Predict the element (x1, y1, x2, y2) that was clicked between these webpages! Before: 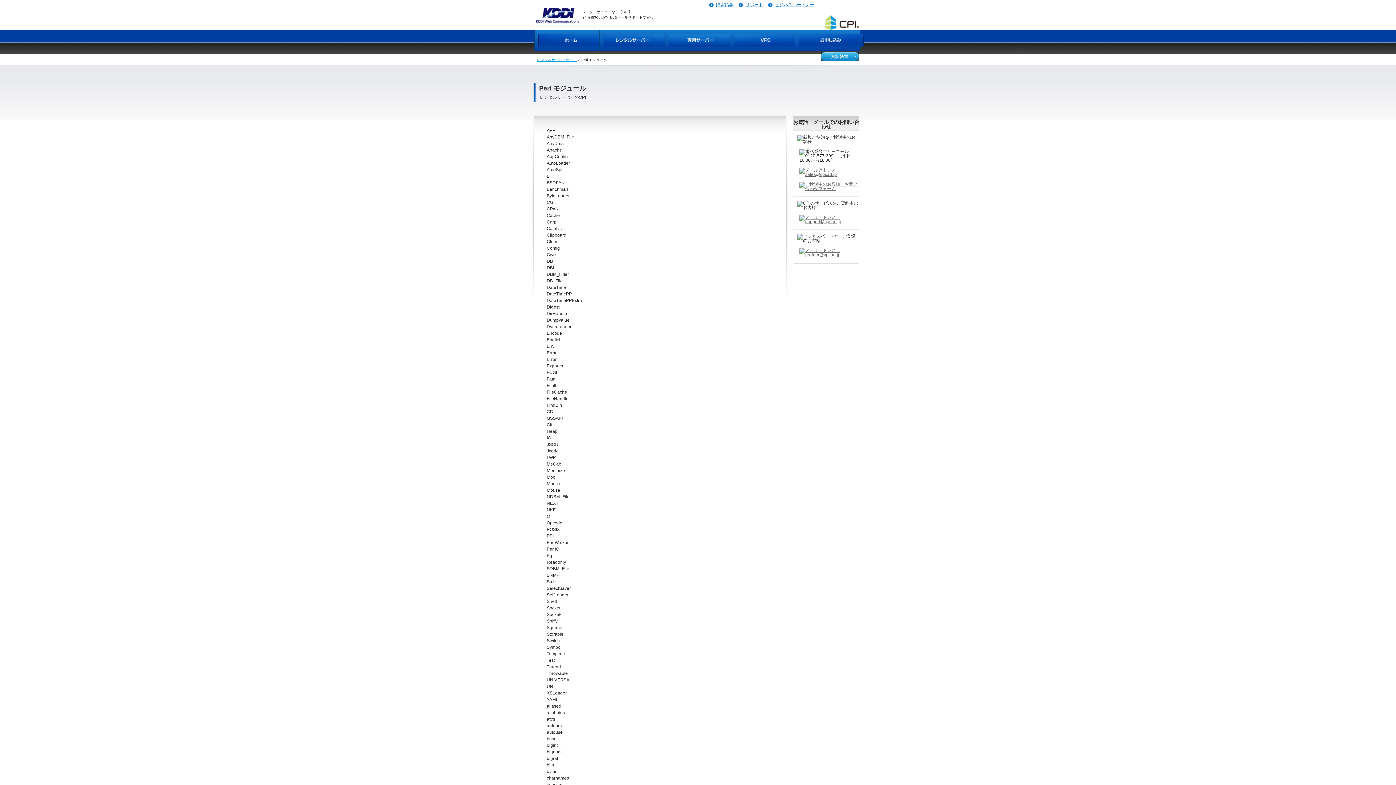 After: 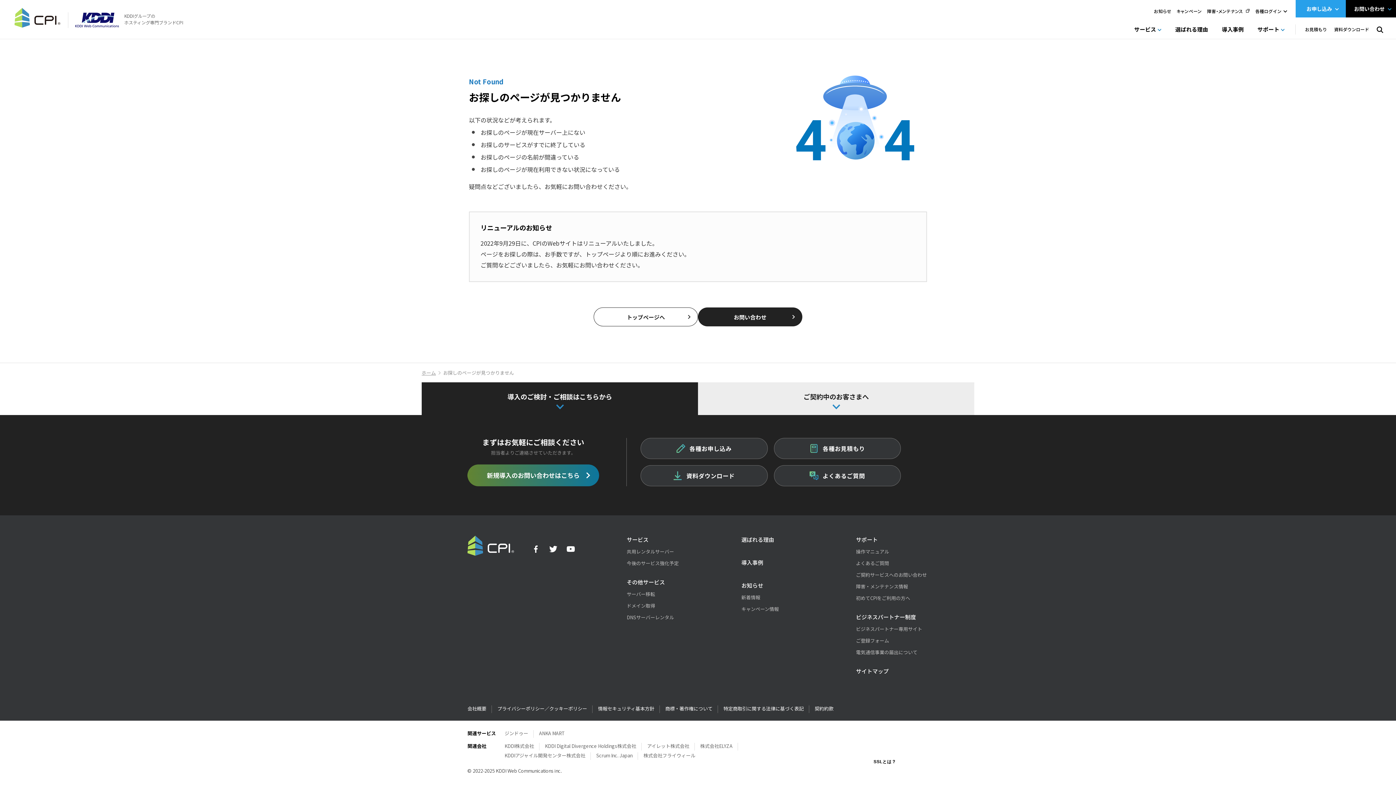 Action: bbox: (599, 29, 664, 50)